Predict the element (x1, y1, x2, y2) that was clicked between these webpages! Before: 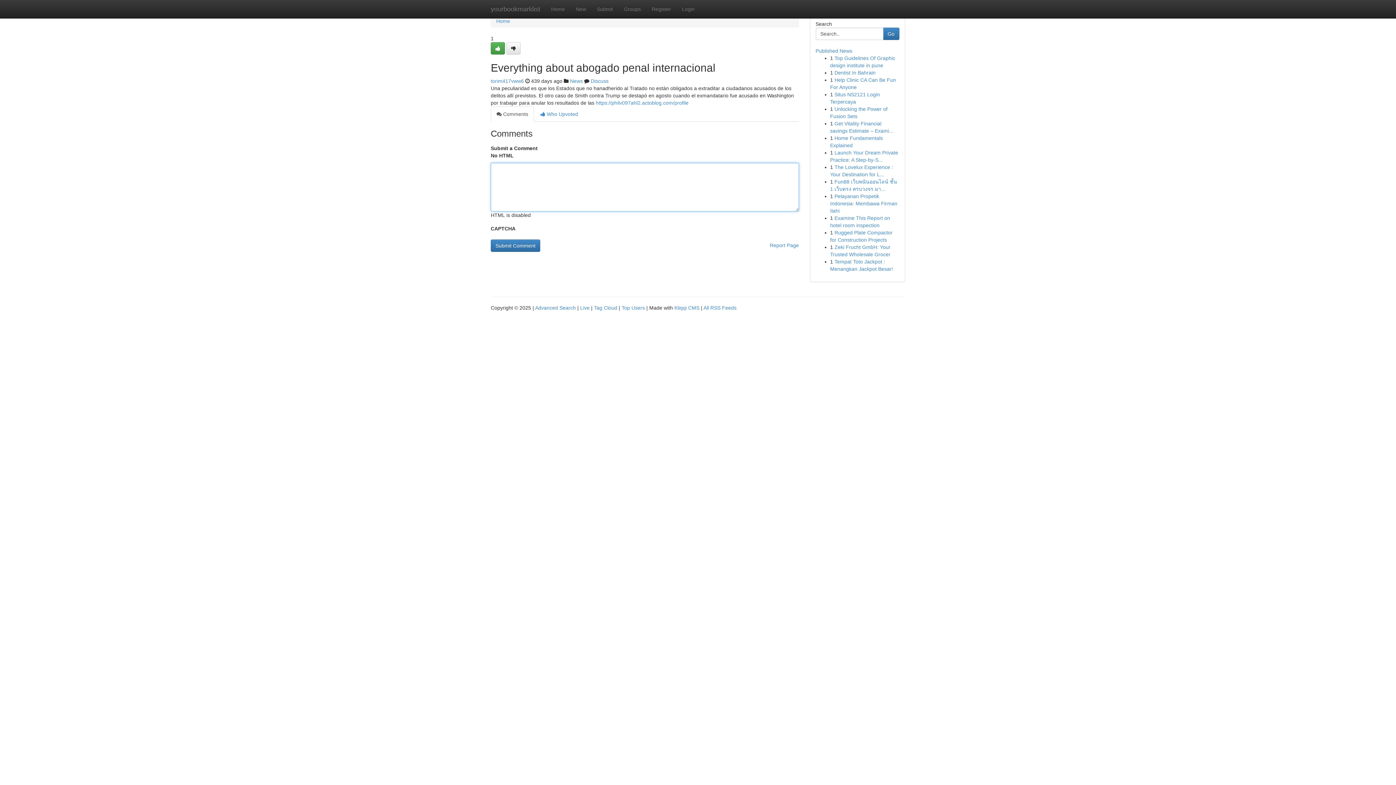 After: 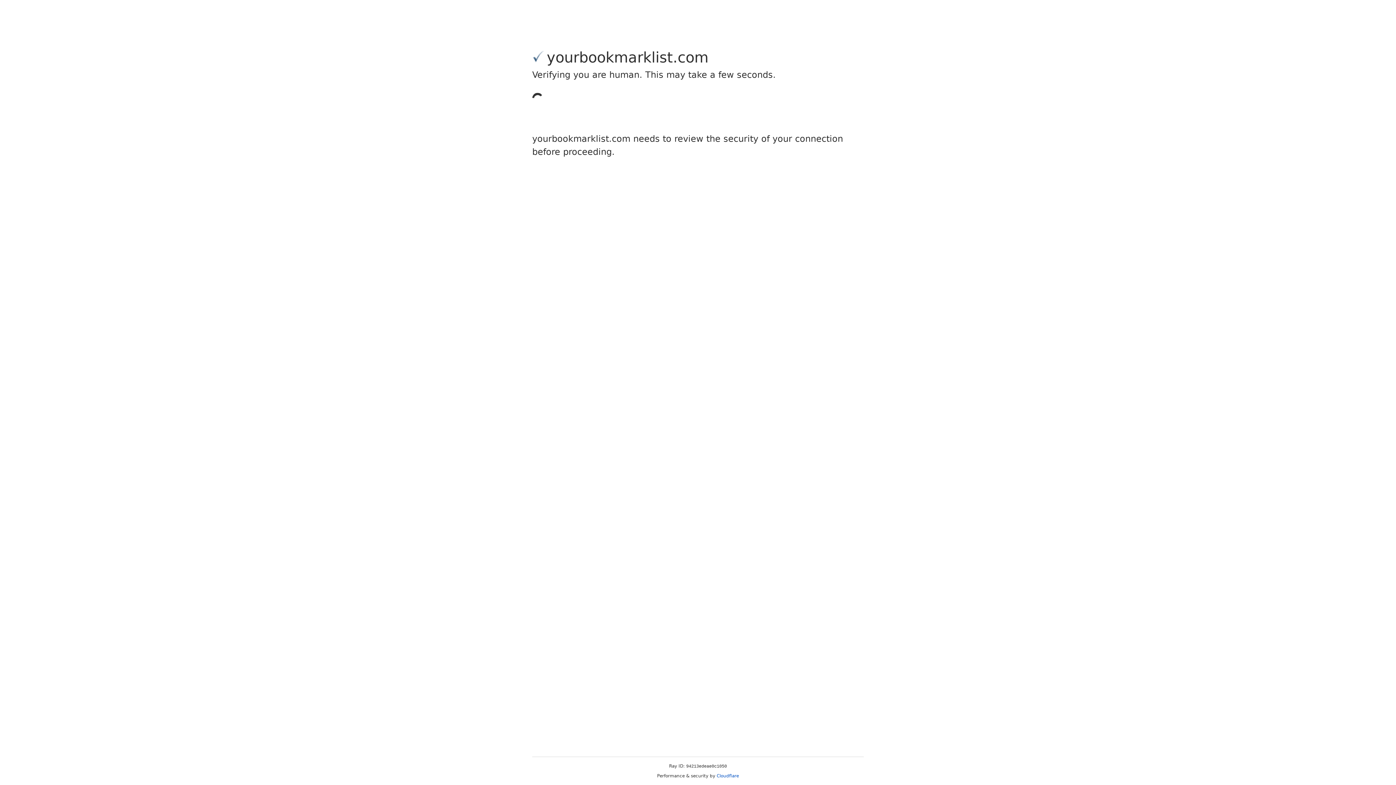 Action: bbox: (591, 0, 618, 18) label: Submit